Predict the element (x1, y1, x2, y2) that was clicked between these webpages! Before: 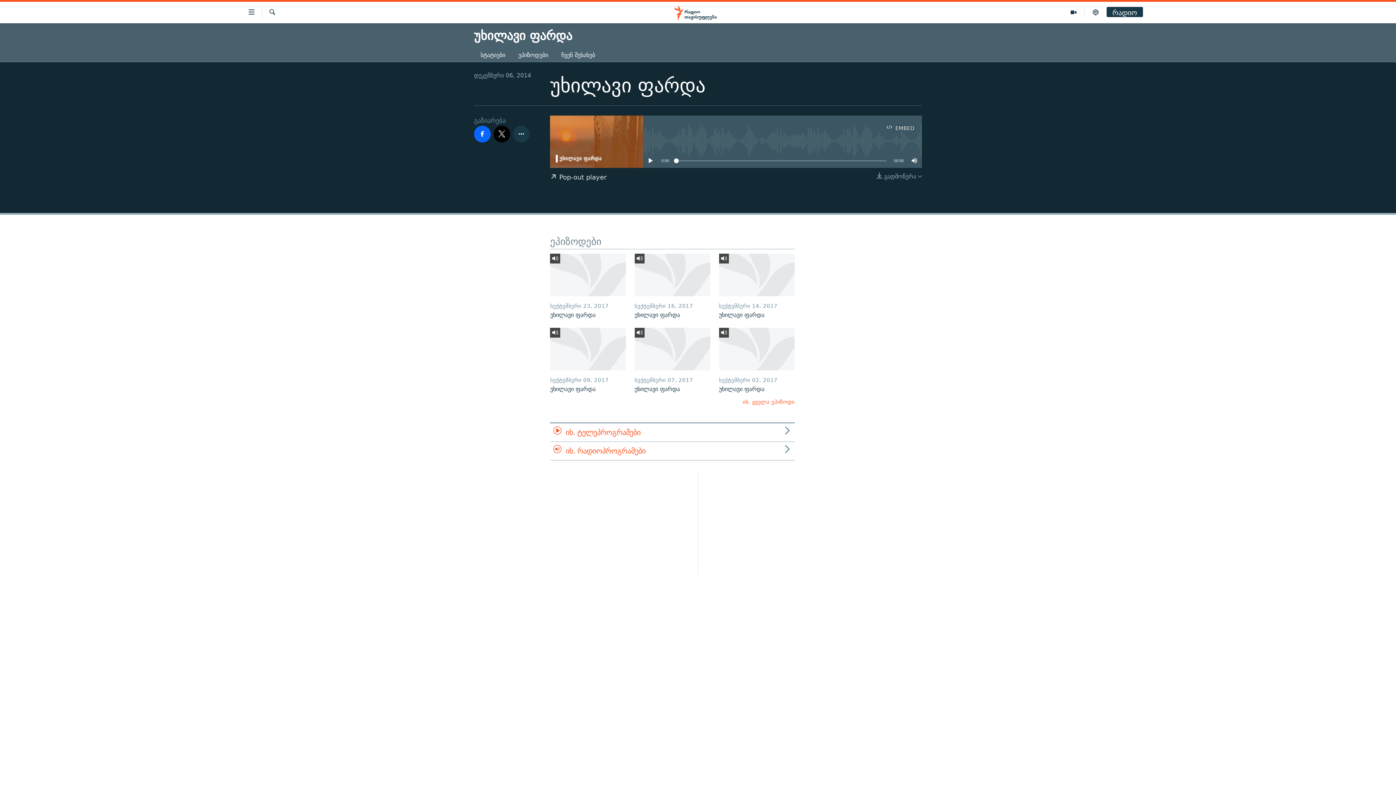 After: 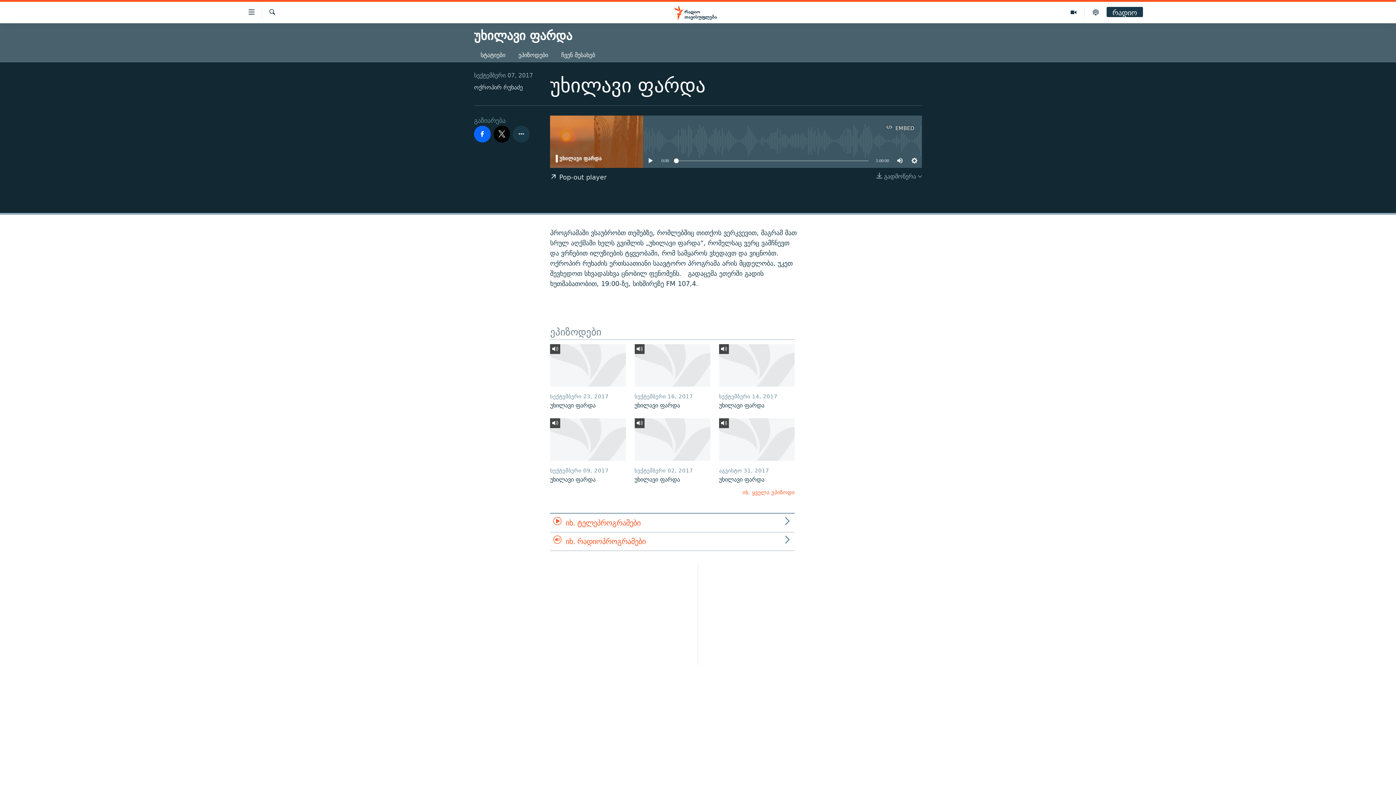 Action: bbox: (634, 327, 710, 370)